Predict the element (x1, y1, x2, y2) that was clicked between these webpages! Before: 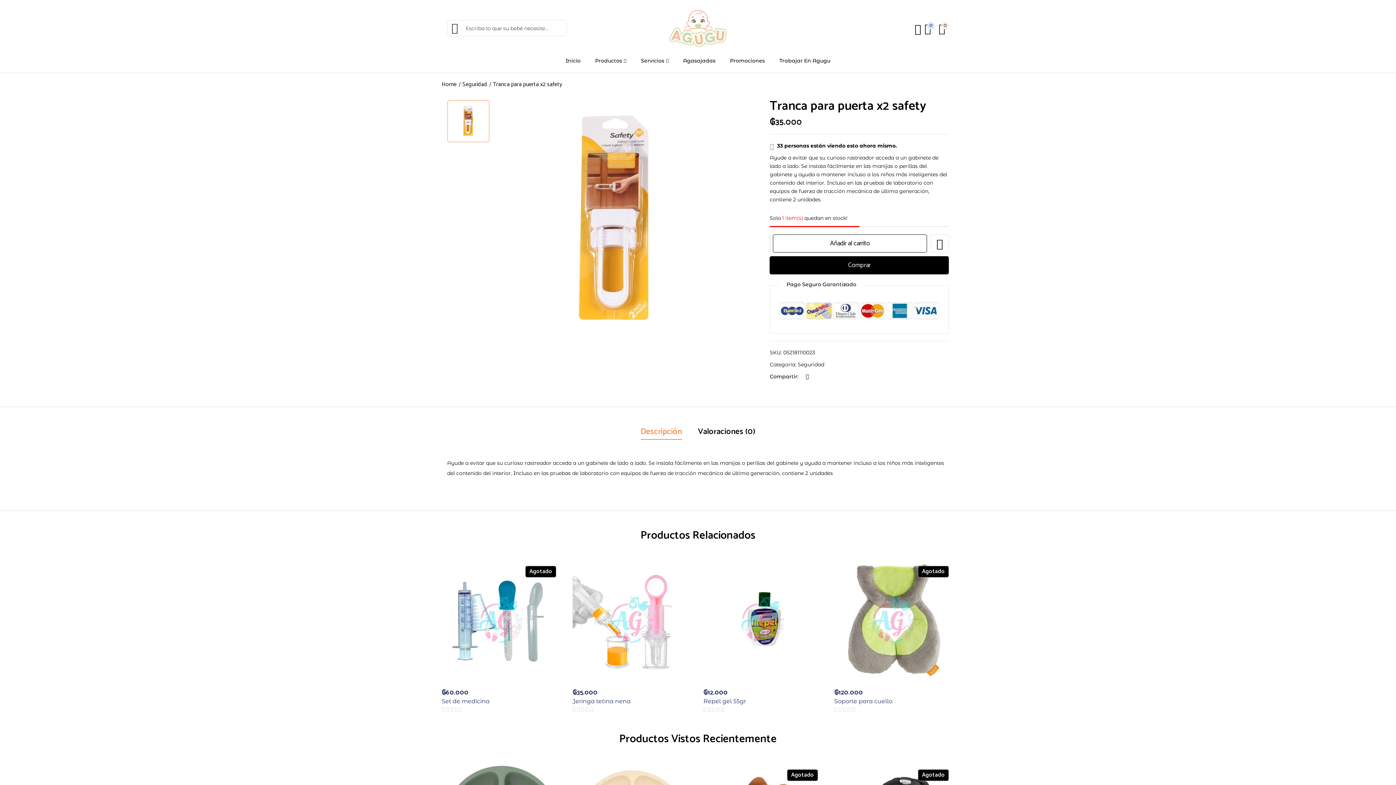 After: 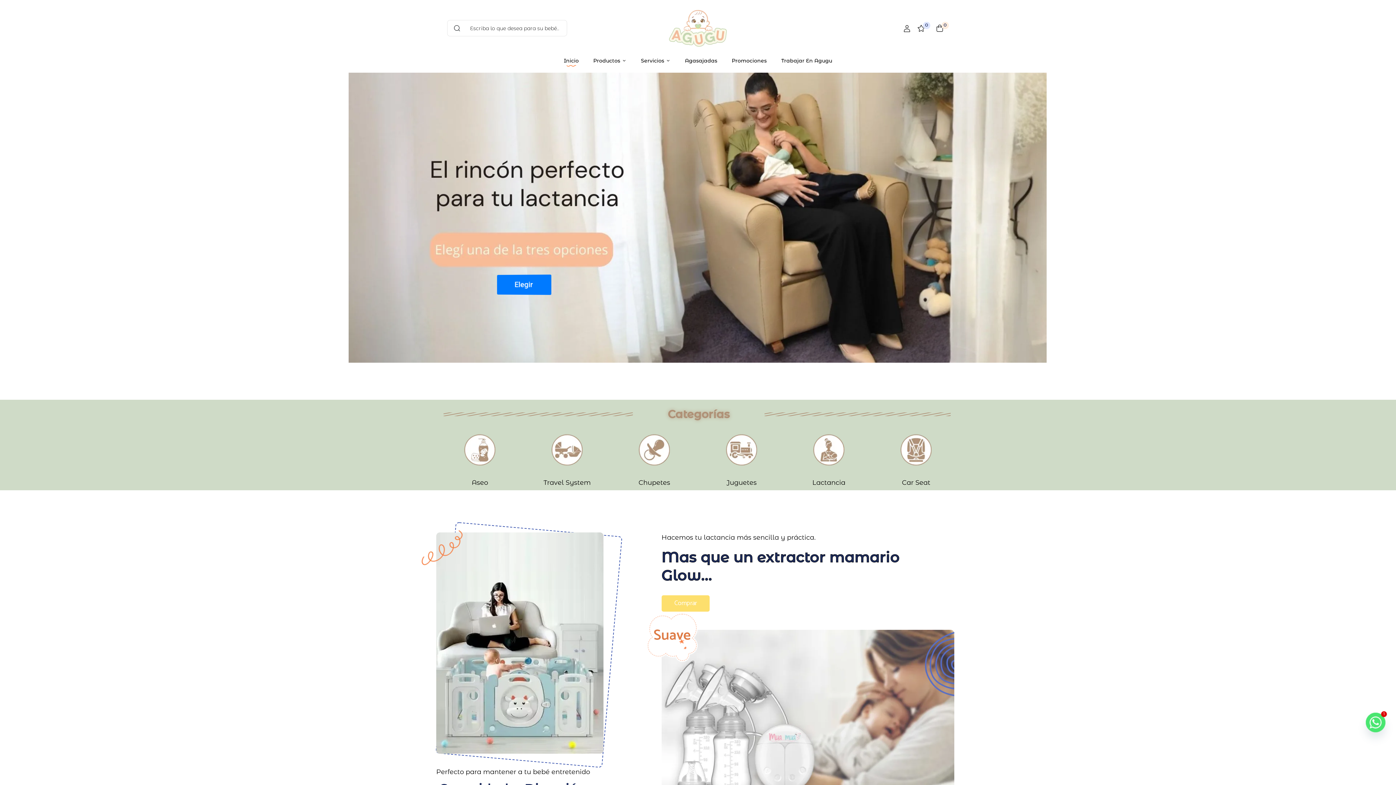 Action: bbox: (565, 56, 580, 65) label: Inicio